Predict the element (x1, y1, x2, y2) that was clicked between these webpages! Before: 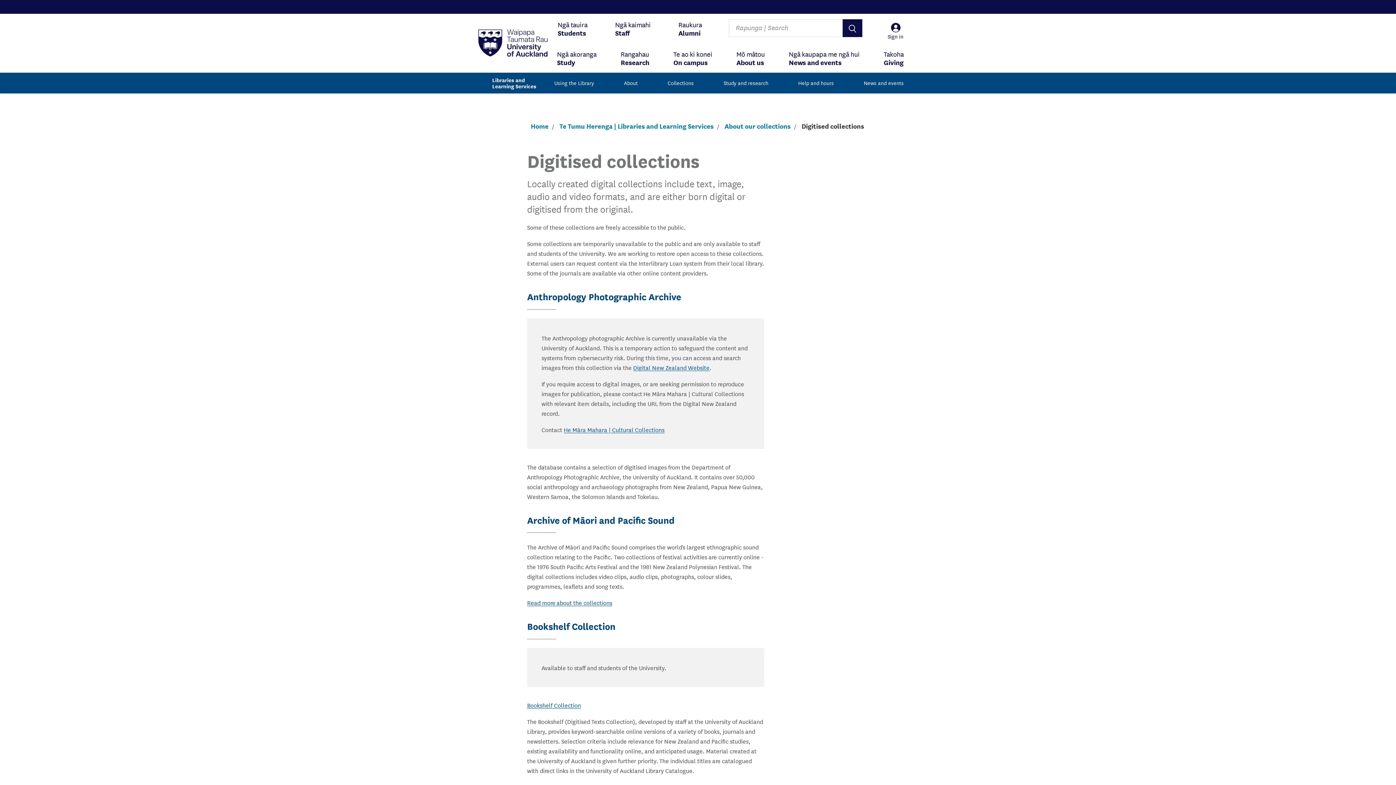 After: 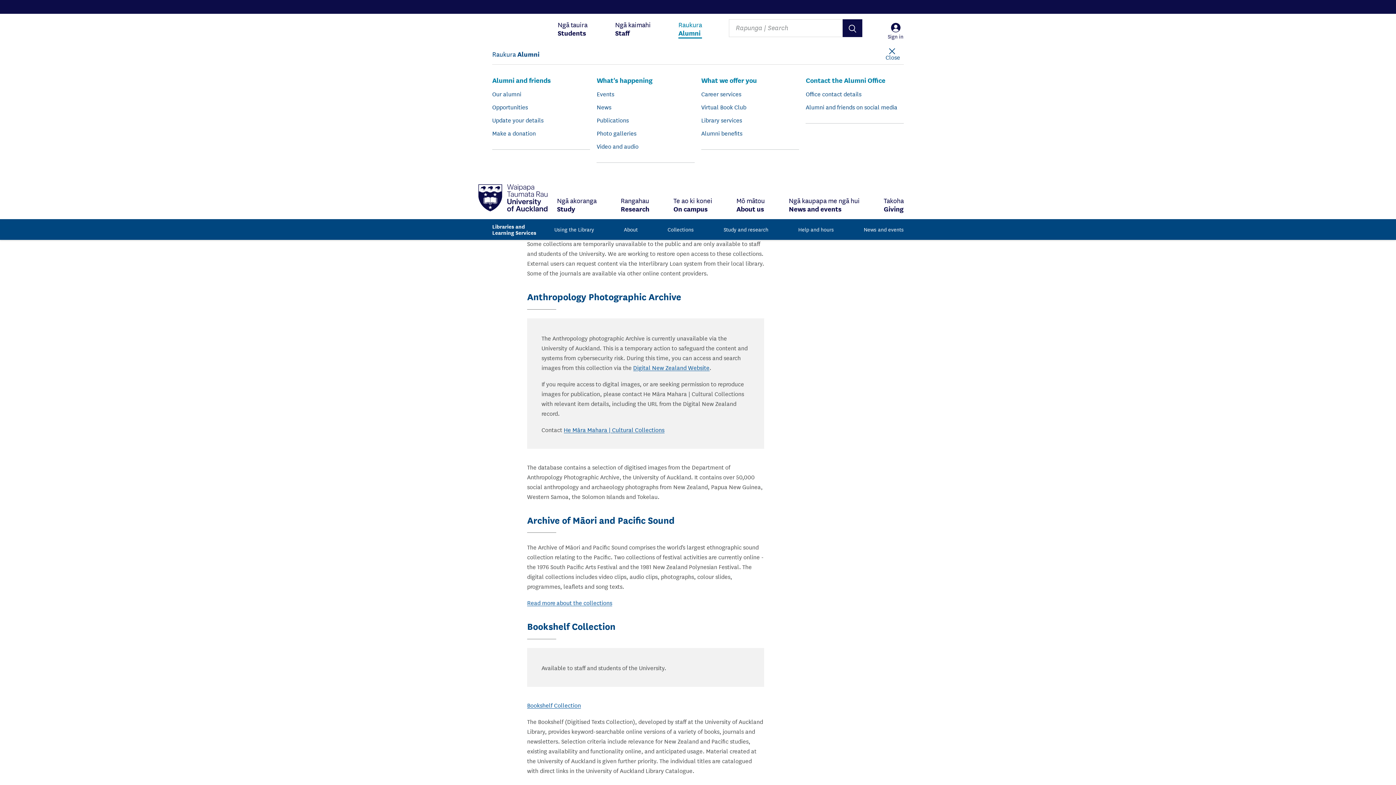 Action: label: Raukura
Alumni bbox: (678, 13, 702, 43)